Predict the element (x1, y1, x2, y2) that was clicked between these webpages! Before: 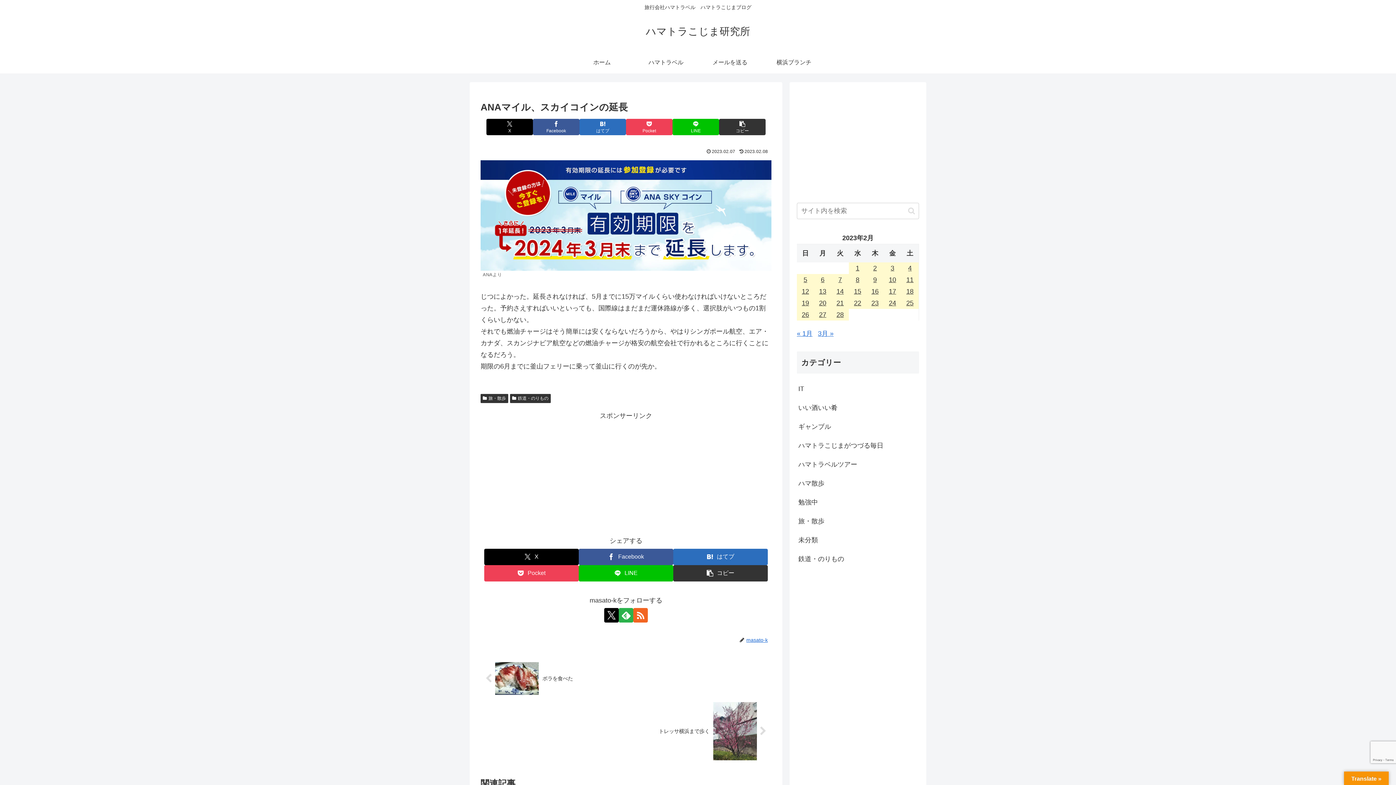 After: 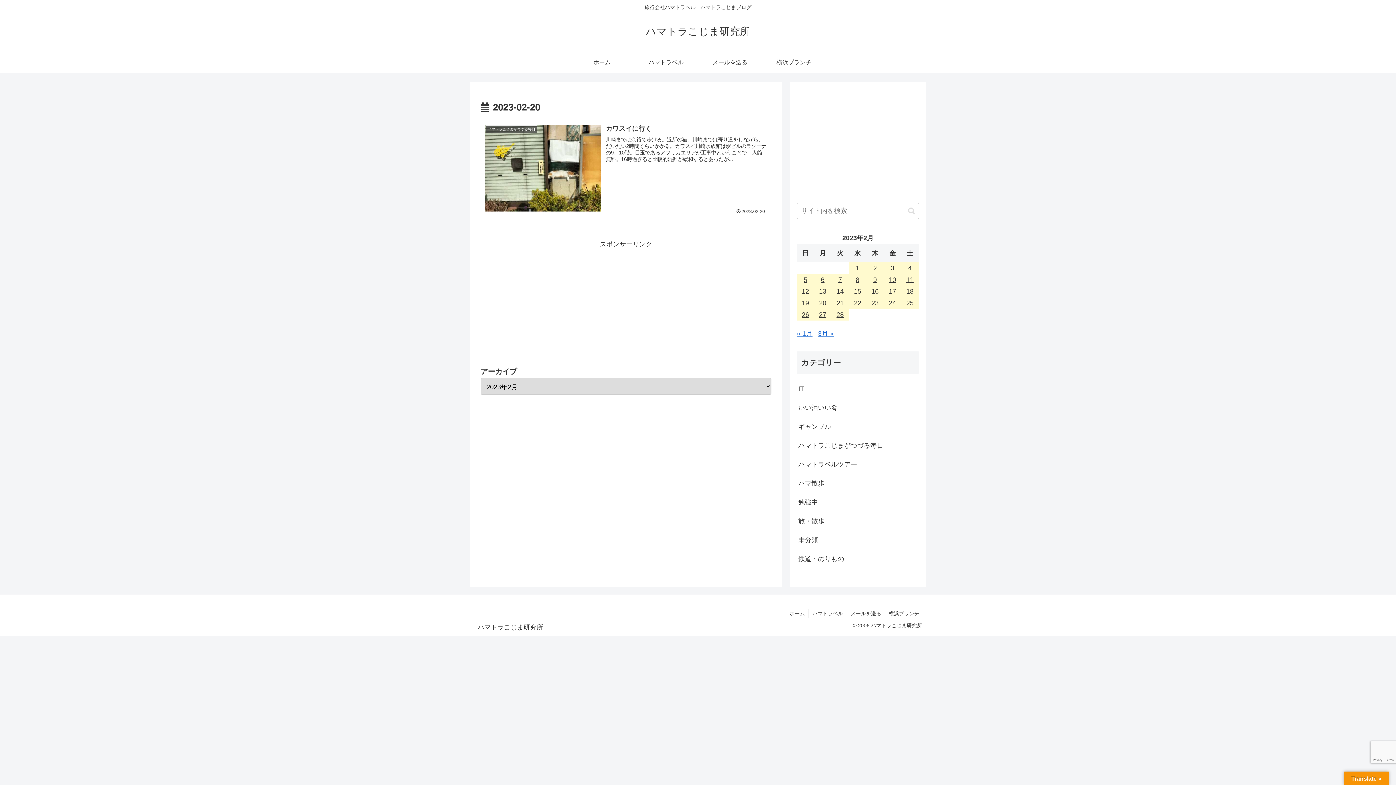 Action: label: 2023年2月20日 に投稿を公開 bbox: (814, 297, 831, 309)